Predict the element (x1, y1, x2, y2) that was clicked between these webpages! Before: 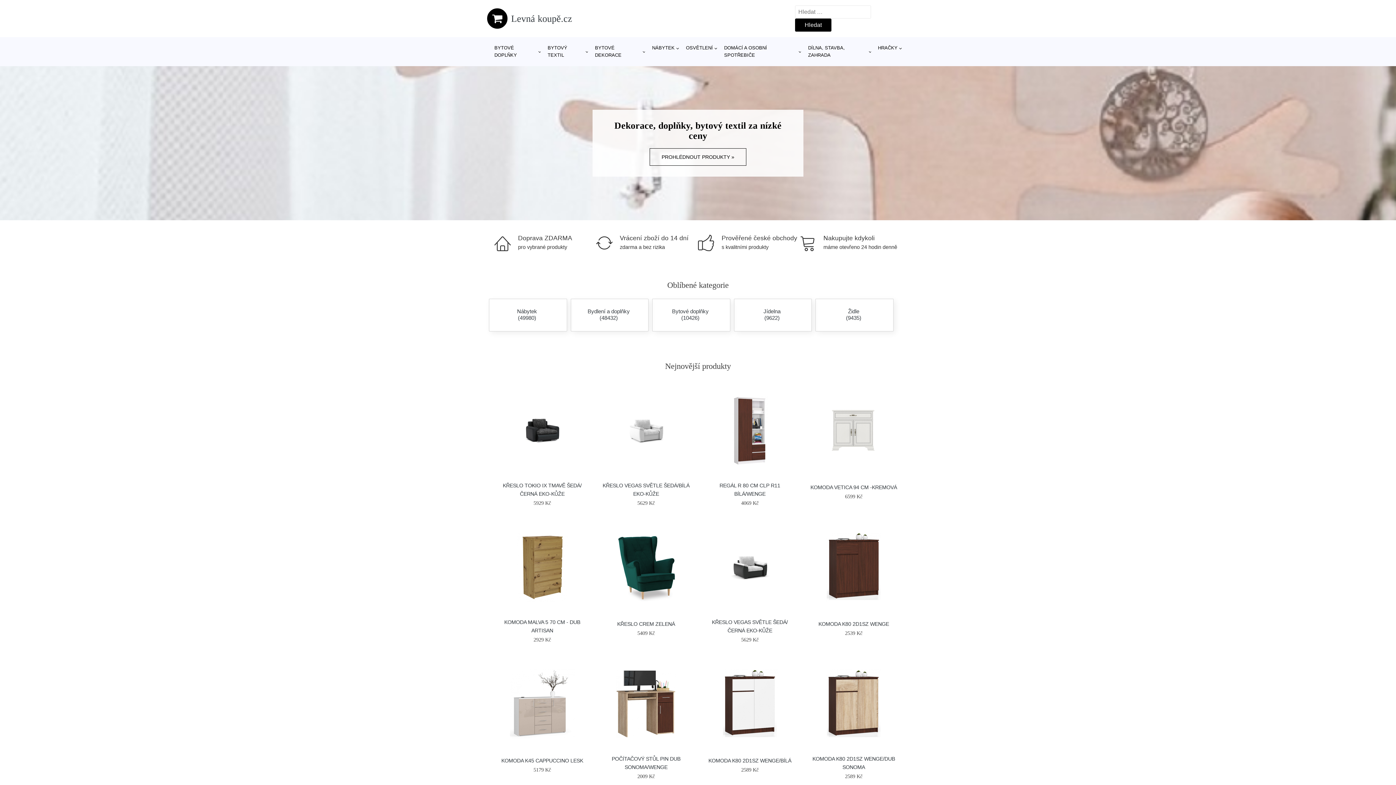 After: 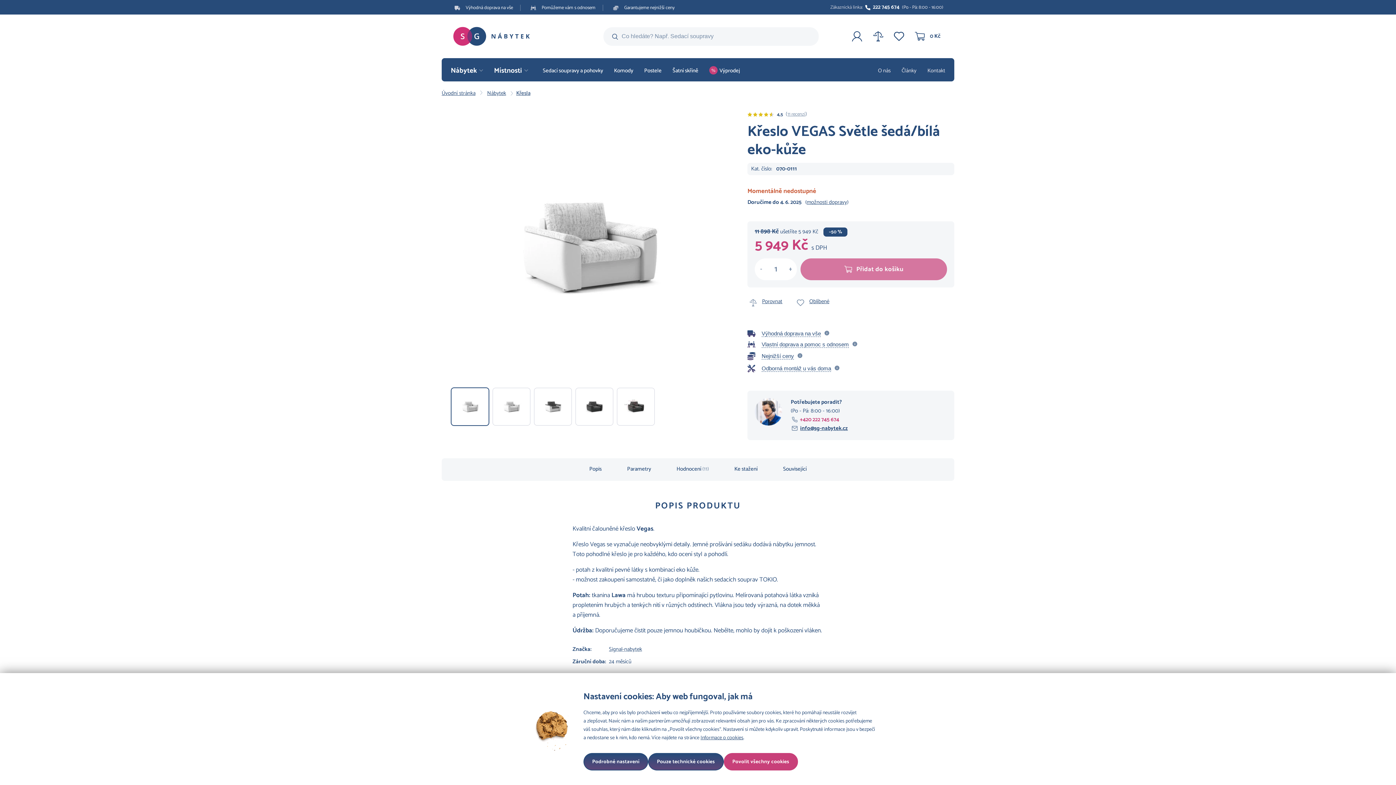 Action: bbox: (609, 385, 682, 476)